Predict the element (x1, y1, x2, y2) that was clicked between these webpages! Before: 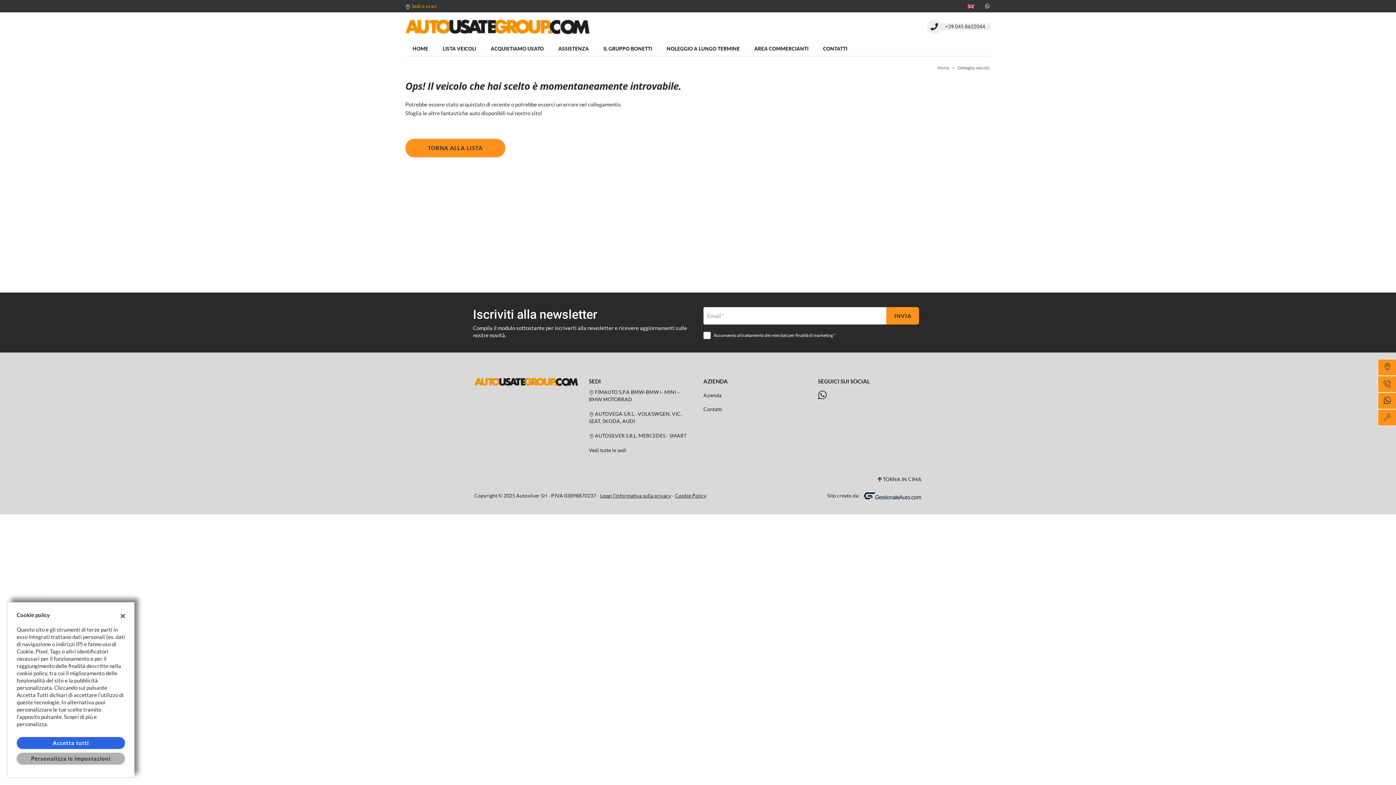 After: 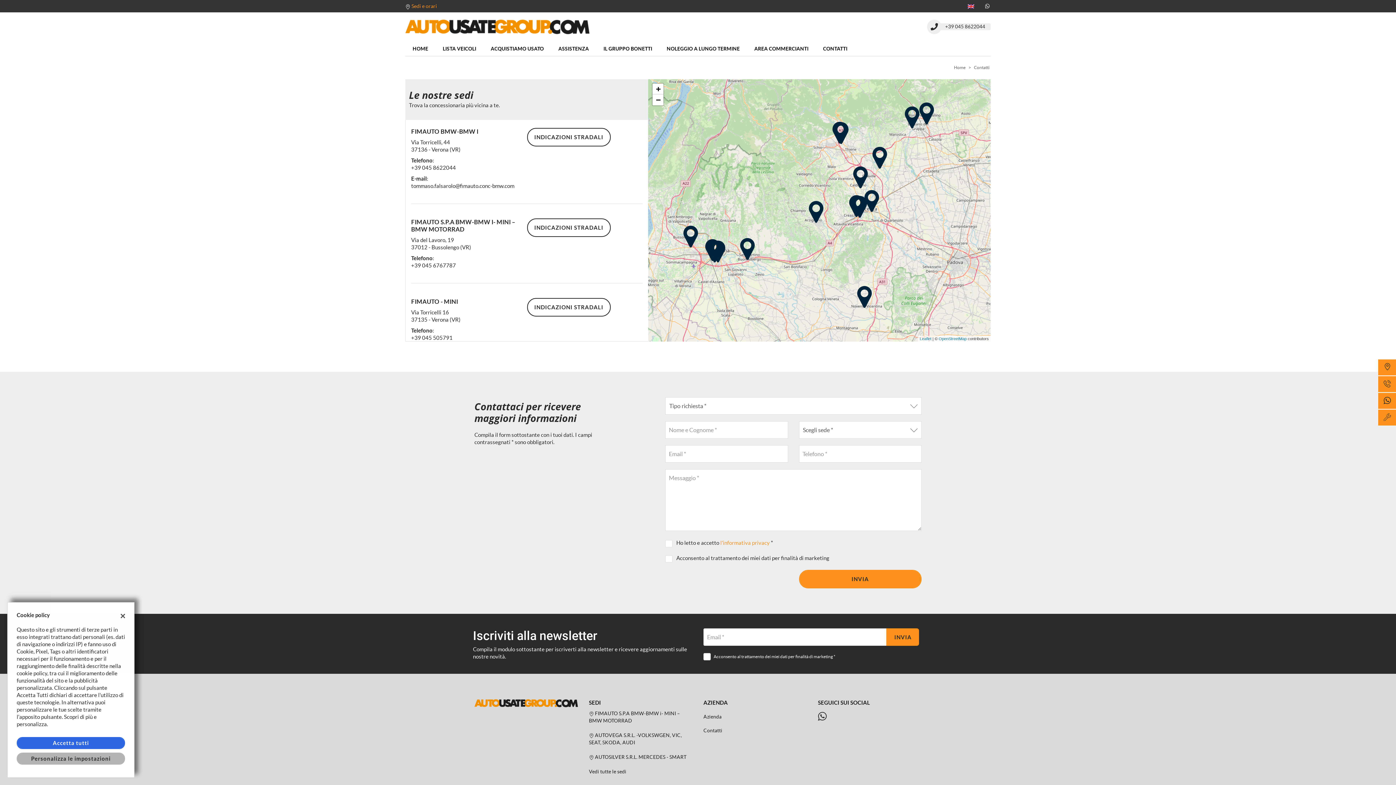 Action: bbox: (589, 410, 692, 425) label:  AUTOVEGA S.R.L. -VOLKSWGEN, VIC, SEAT, SKODA, AUDI